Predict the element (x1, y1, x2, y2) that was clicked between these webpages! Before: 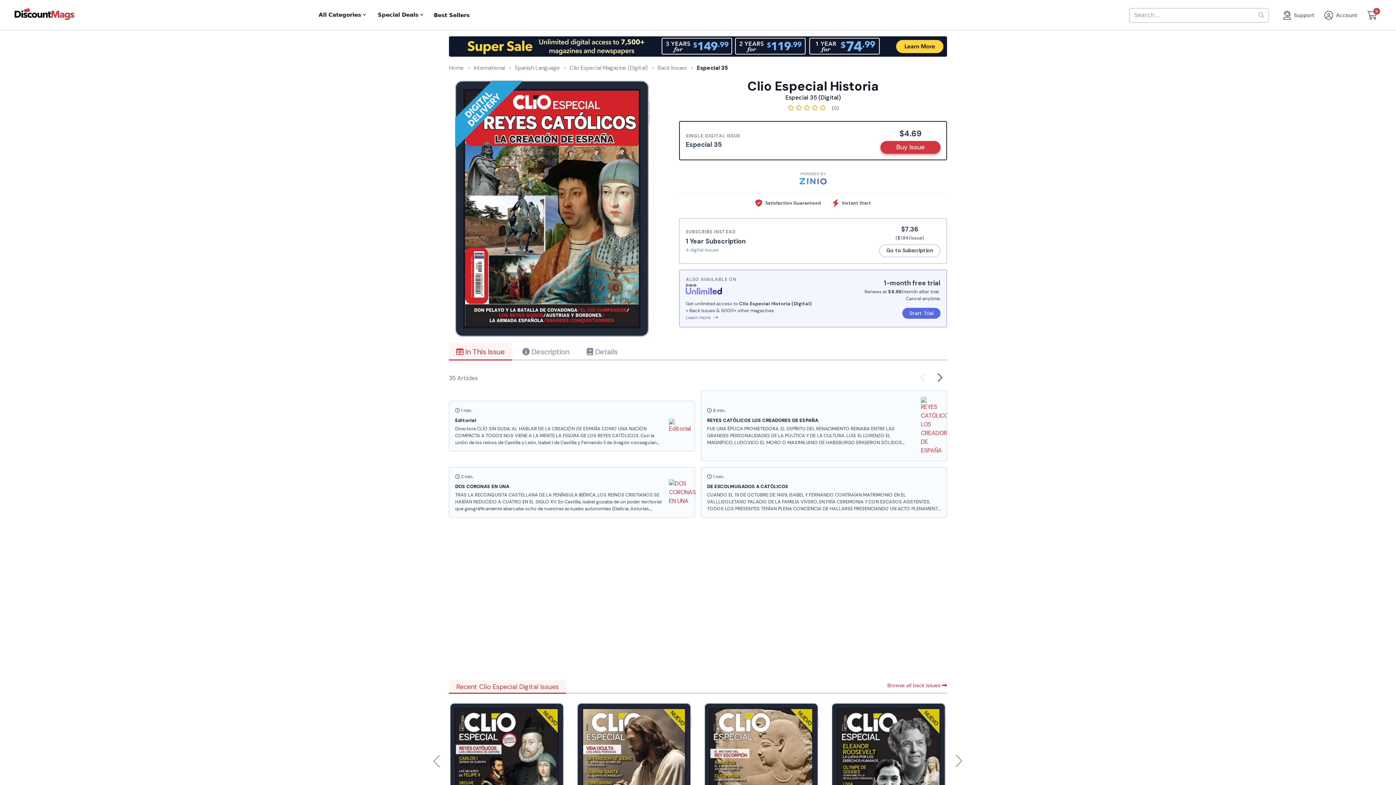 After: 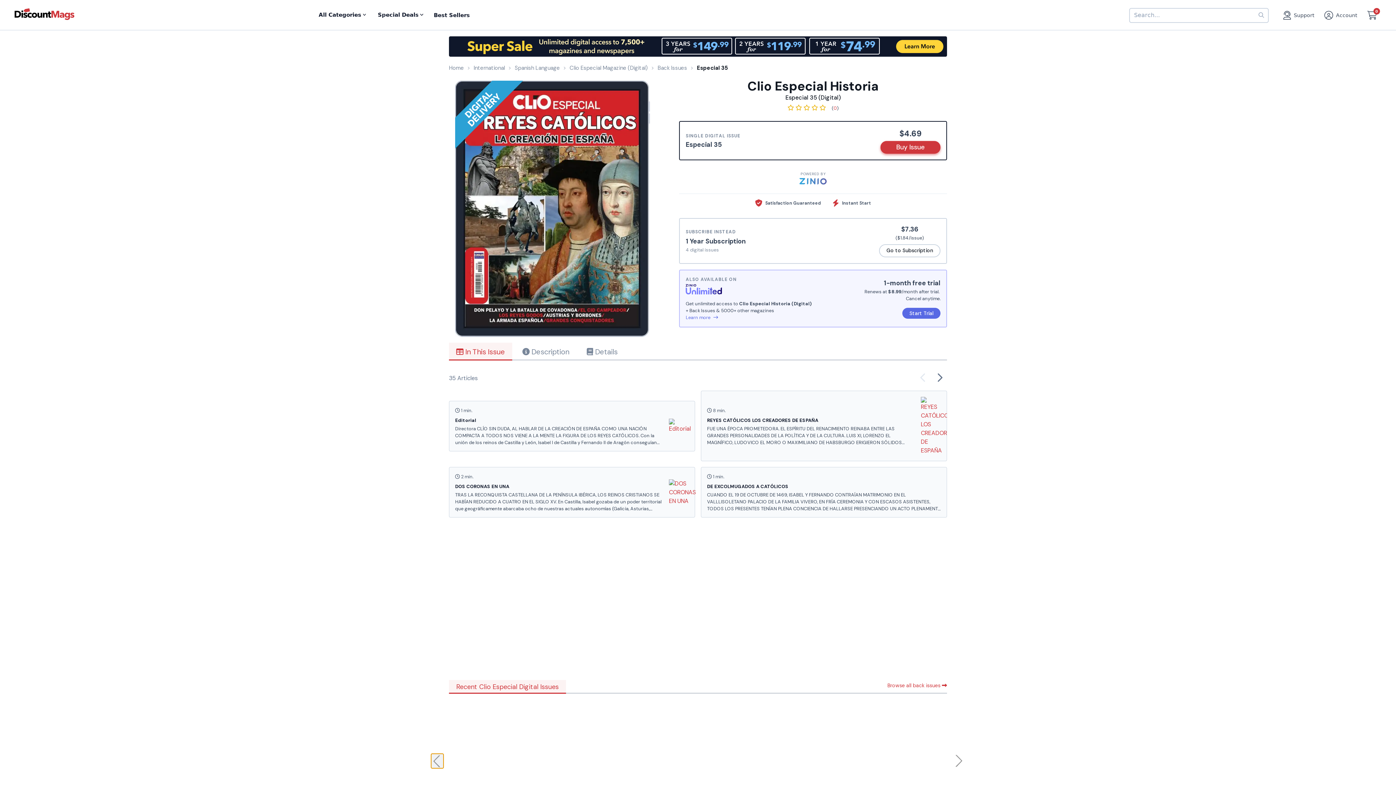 Action: label: Previous bbox: (431, 592, 443, 606)